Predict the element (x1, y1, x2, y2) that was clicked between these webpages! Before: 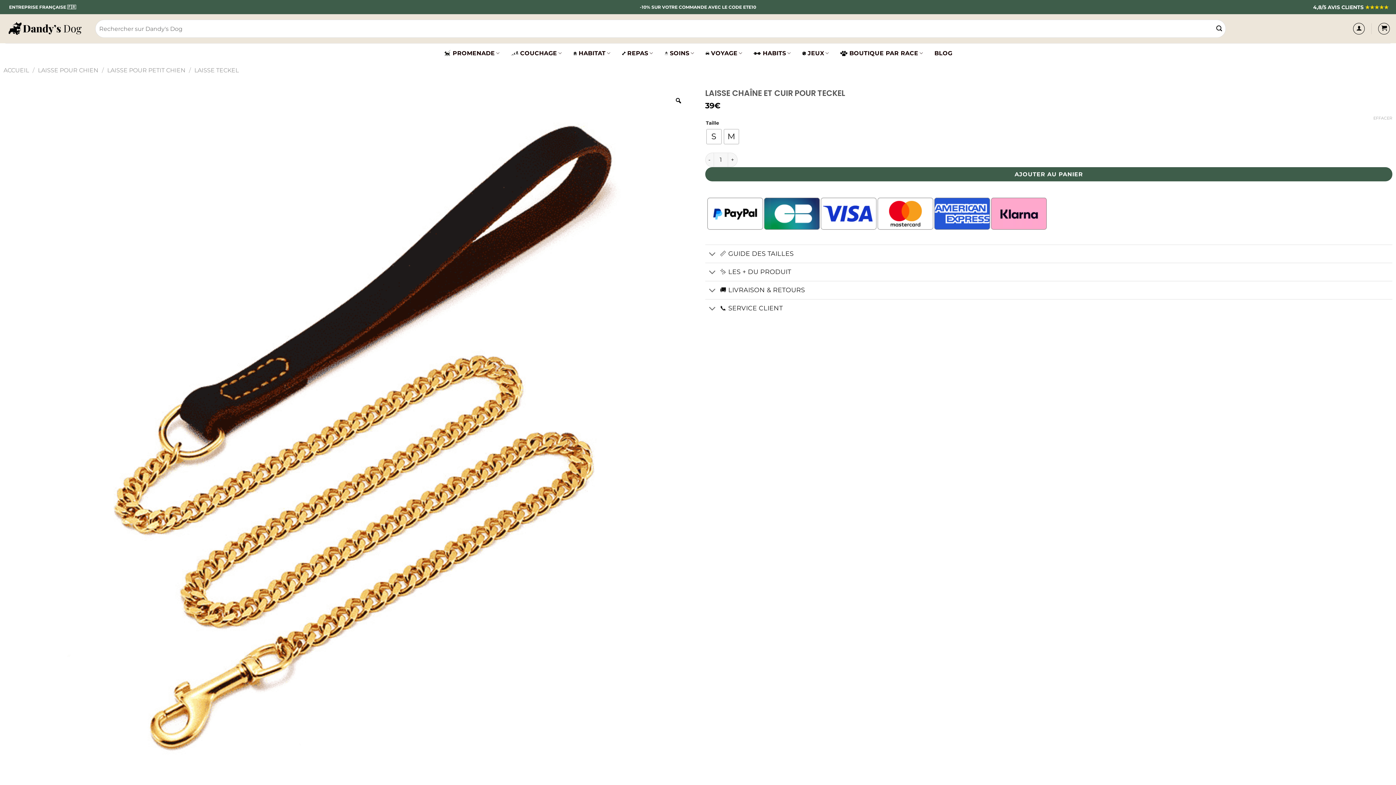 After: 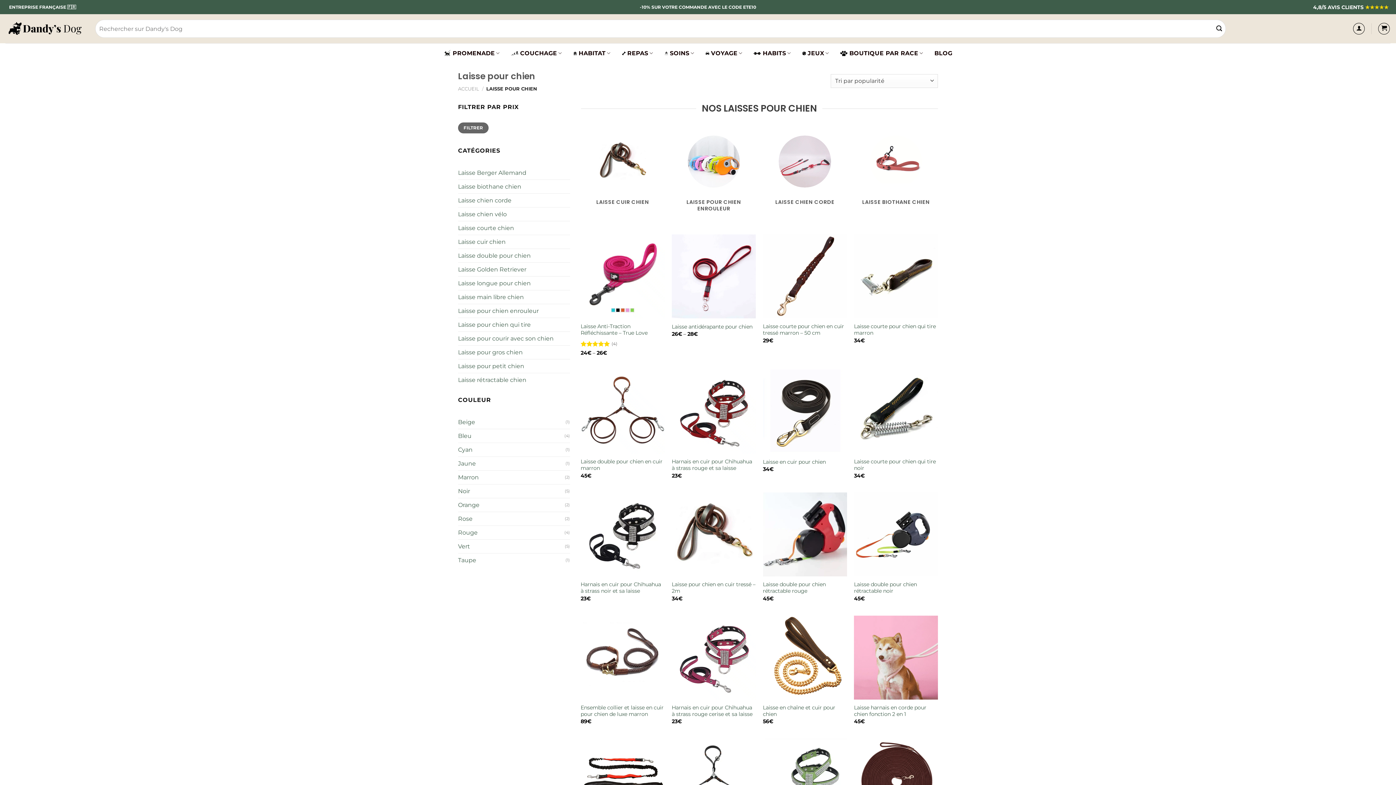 Action: label: LAISSE POUR CHIEN bbox: (37, 66, 98, 73)